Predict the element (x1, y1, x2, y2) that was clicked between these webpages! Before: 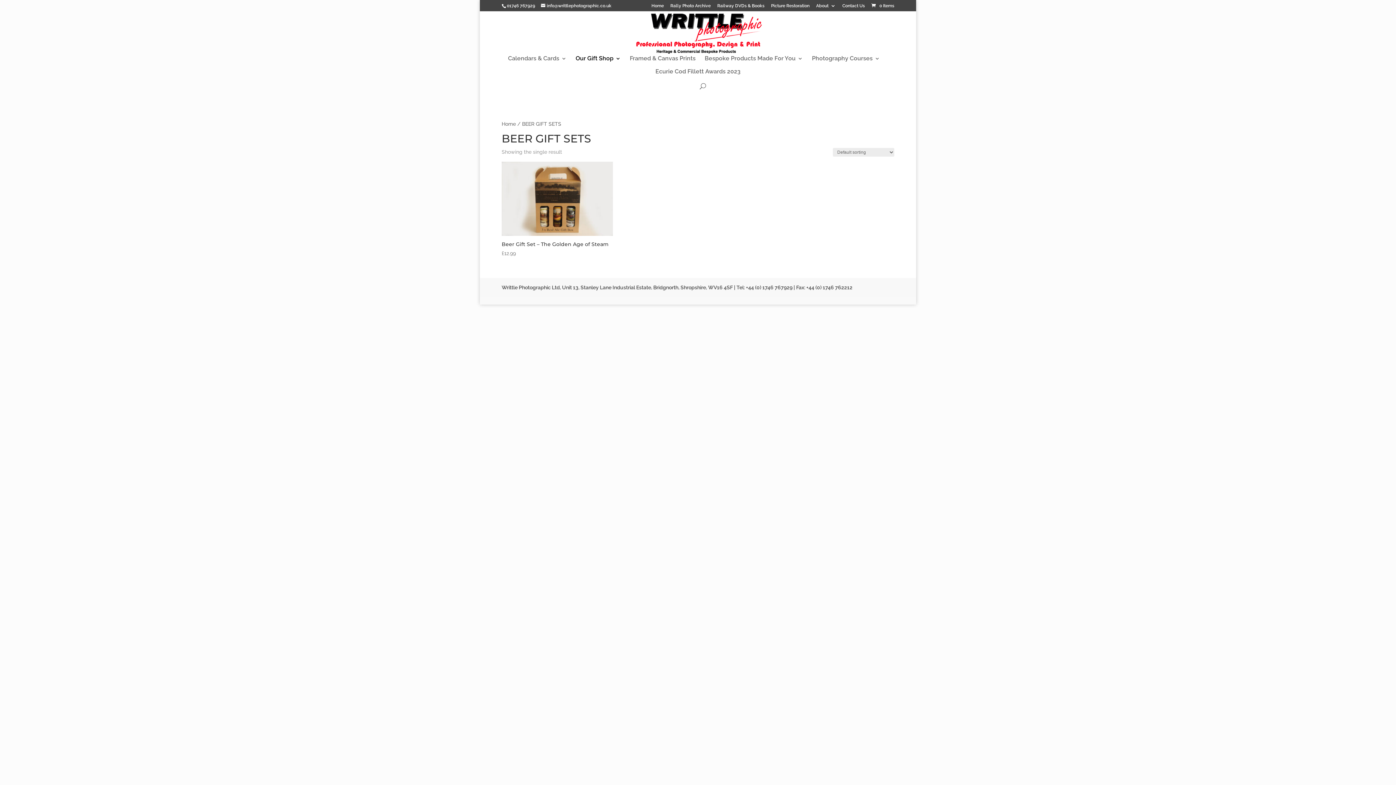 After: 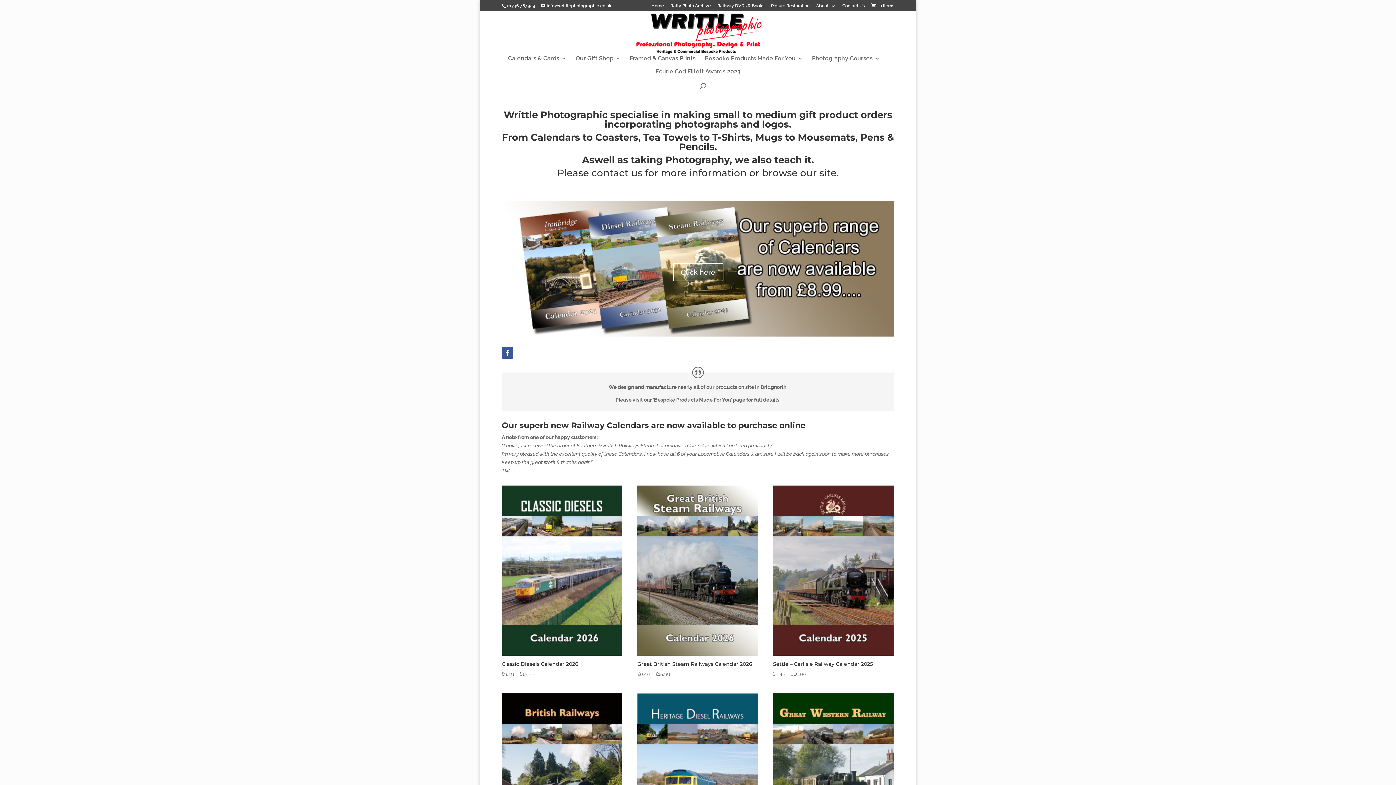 Action: bbox: (633, 30, 763, 36)